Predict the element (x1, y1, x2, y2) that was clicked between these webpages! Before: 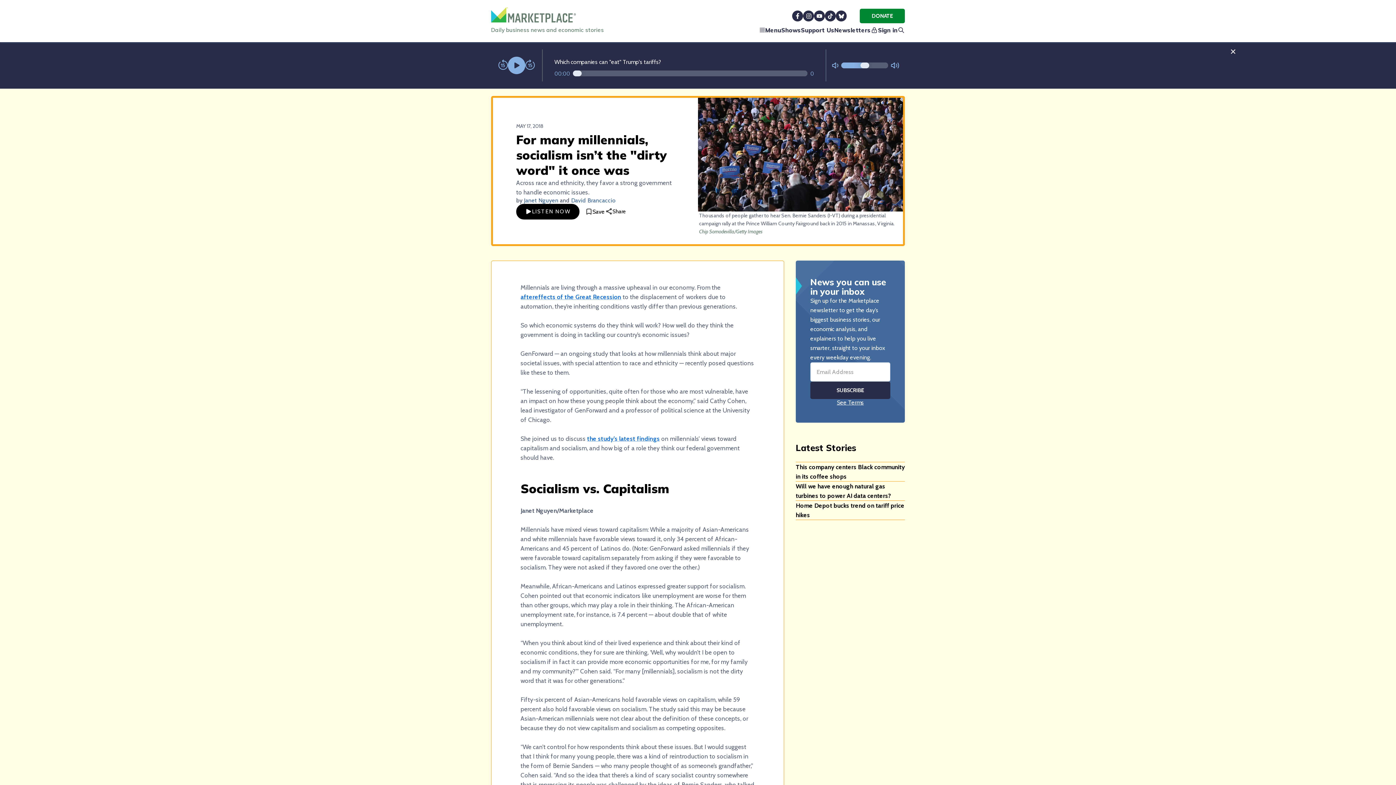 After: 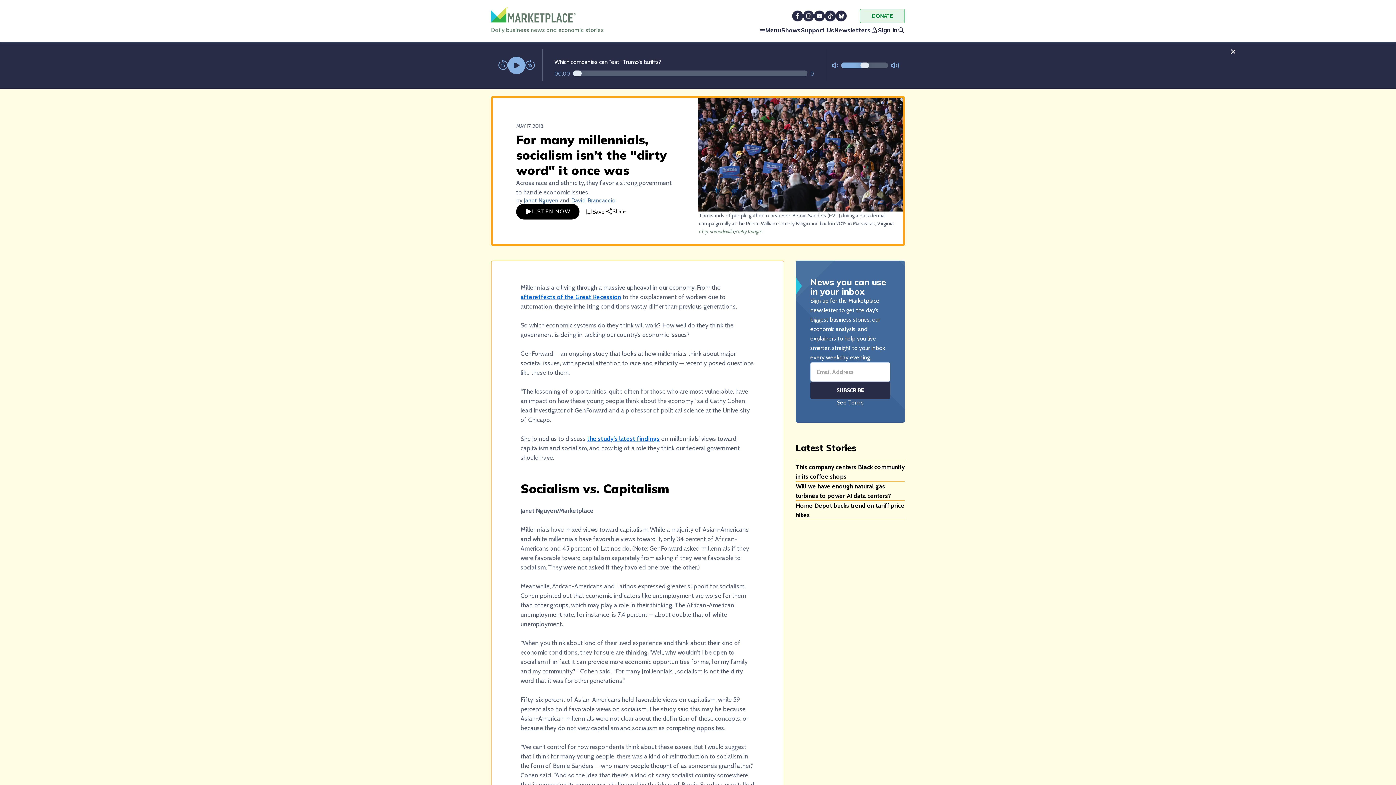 Action: bbox: (860, 8, 905, 23) label: DONATE